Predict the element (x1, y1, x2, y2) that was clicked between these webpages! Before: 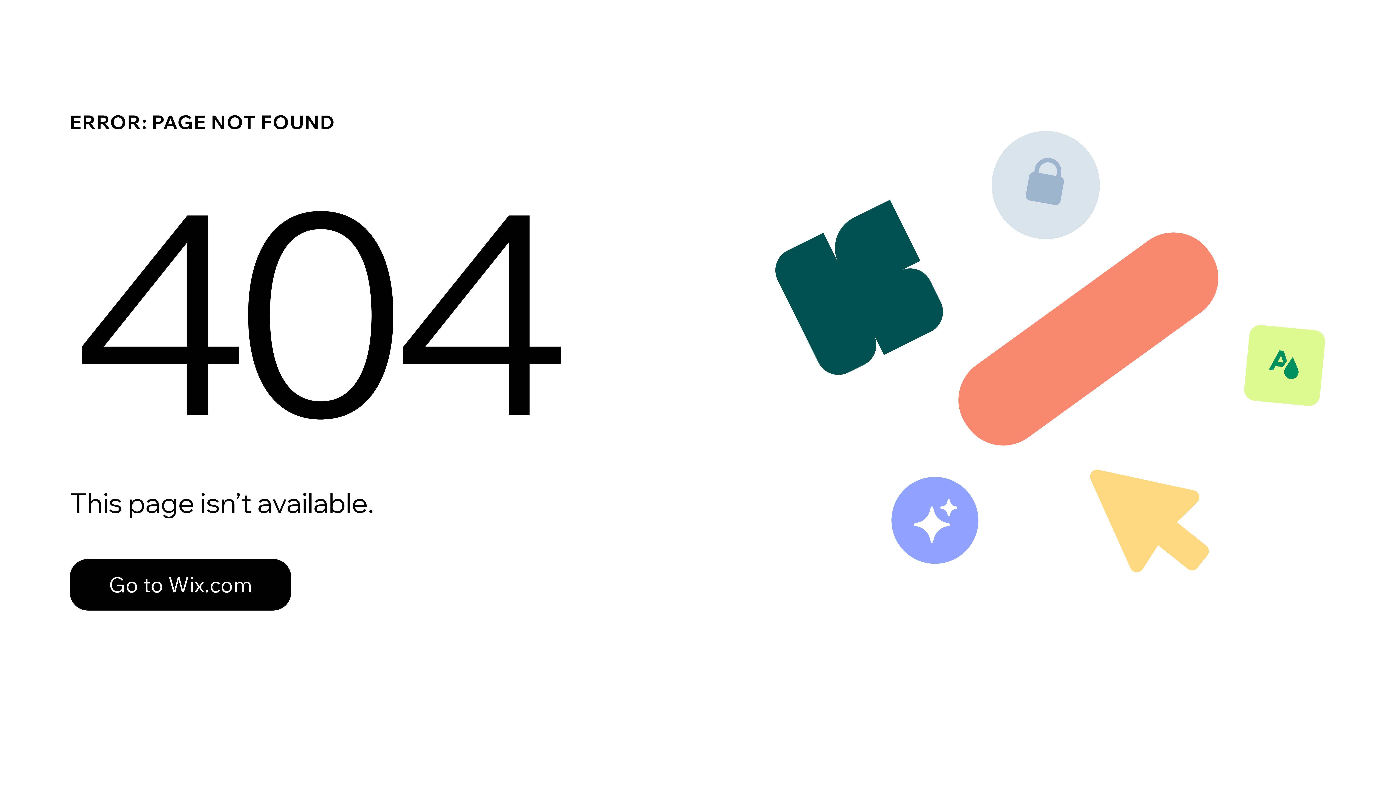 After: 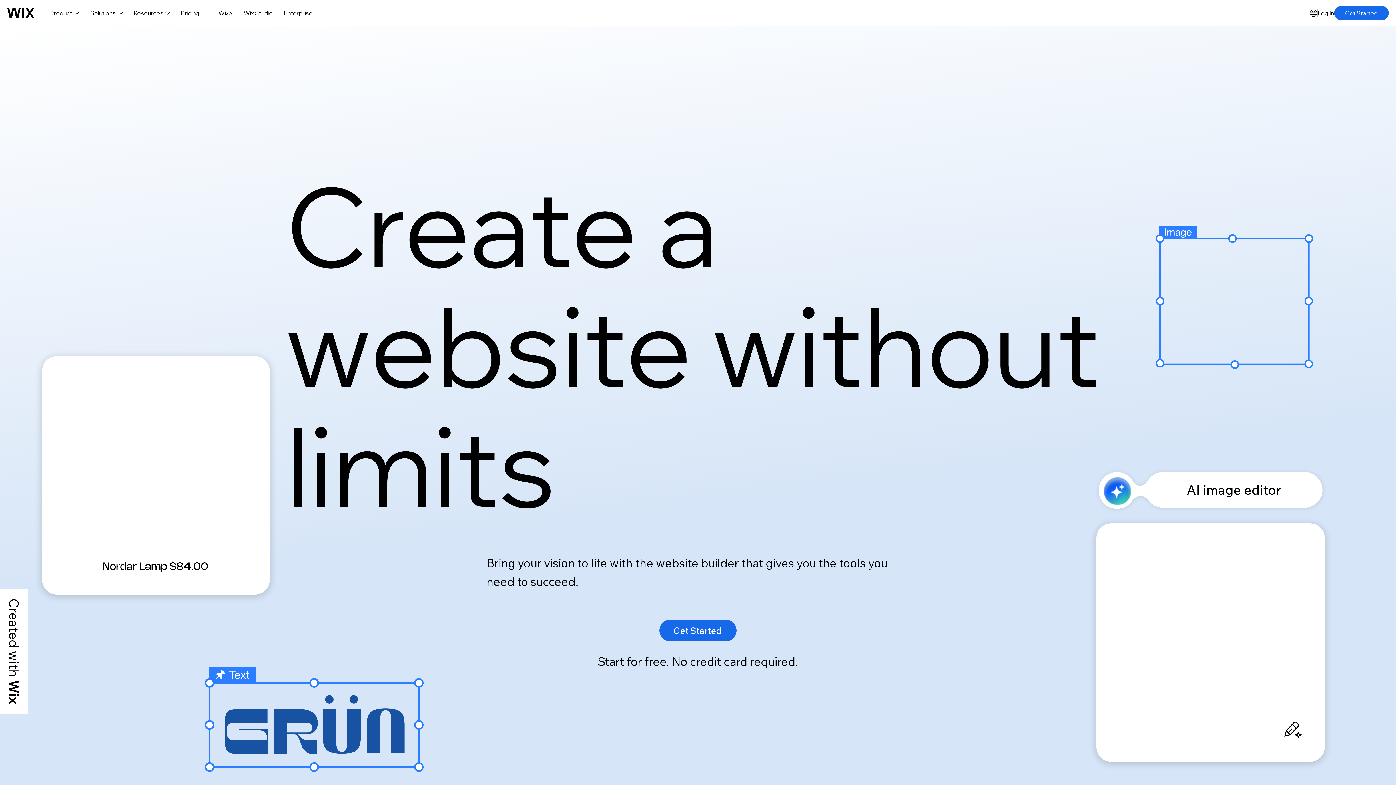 Action: label: Go to Wix.com bbox: (69, 559, 291, 610)